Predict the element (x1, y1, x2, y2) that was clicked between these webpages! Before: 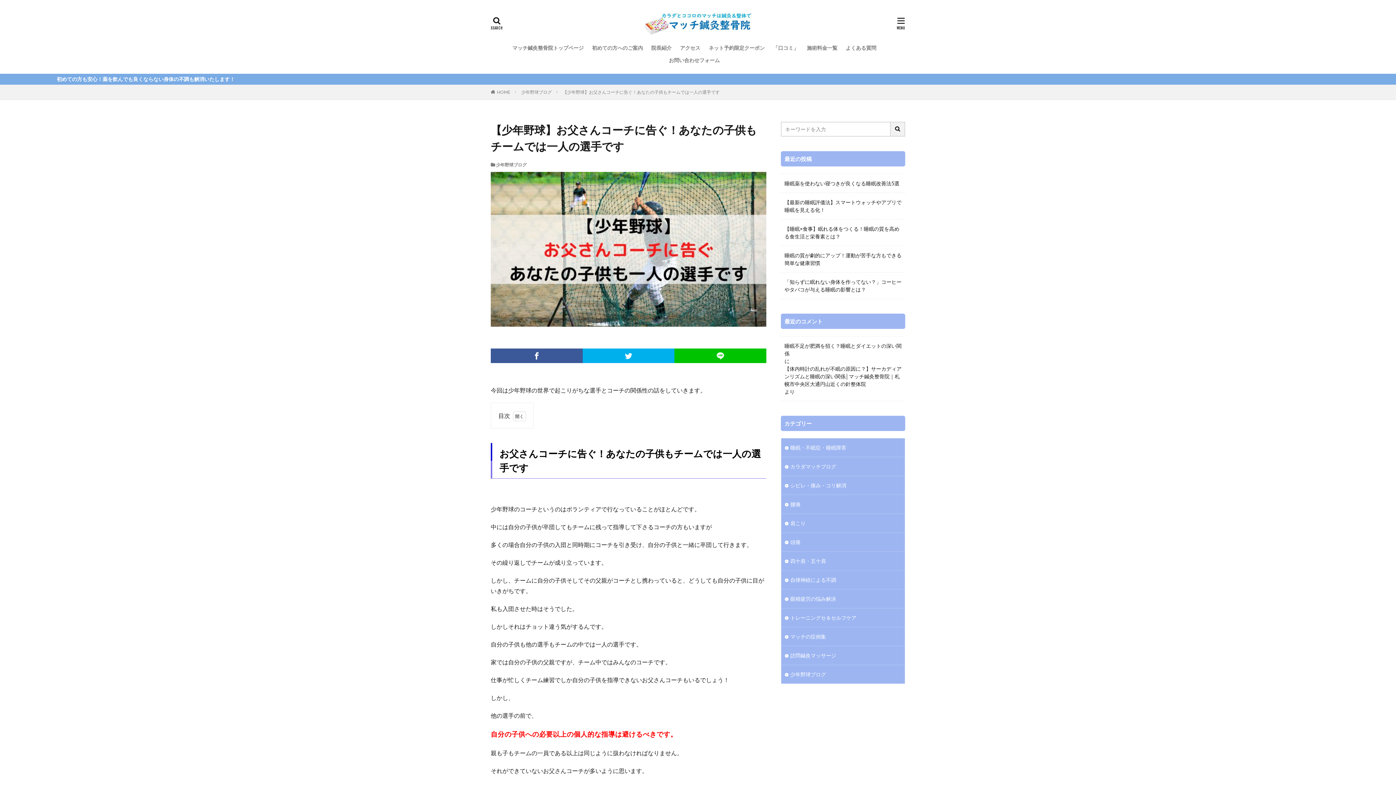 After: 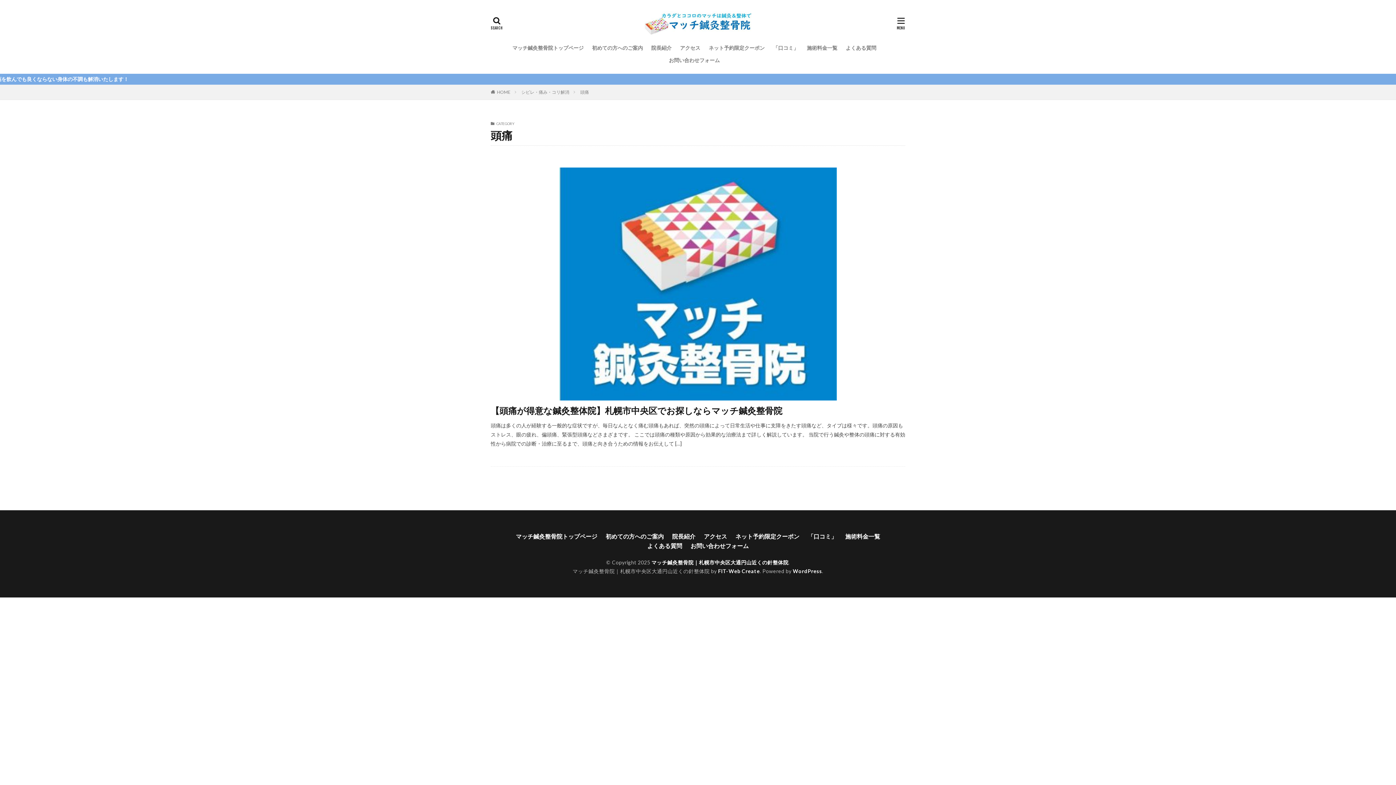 Action: bbox: (781, 533, 905, 551) label: 頭痛